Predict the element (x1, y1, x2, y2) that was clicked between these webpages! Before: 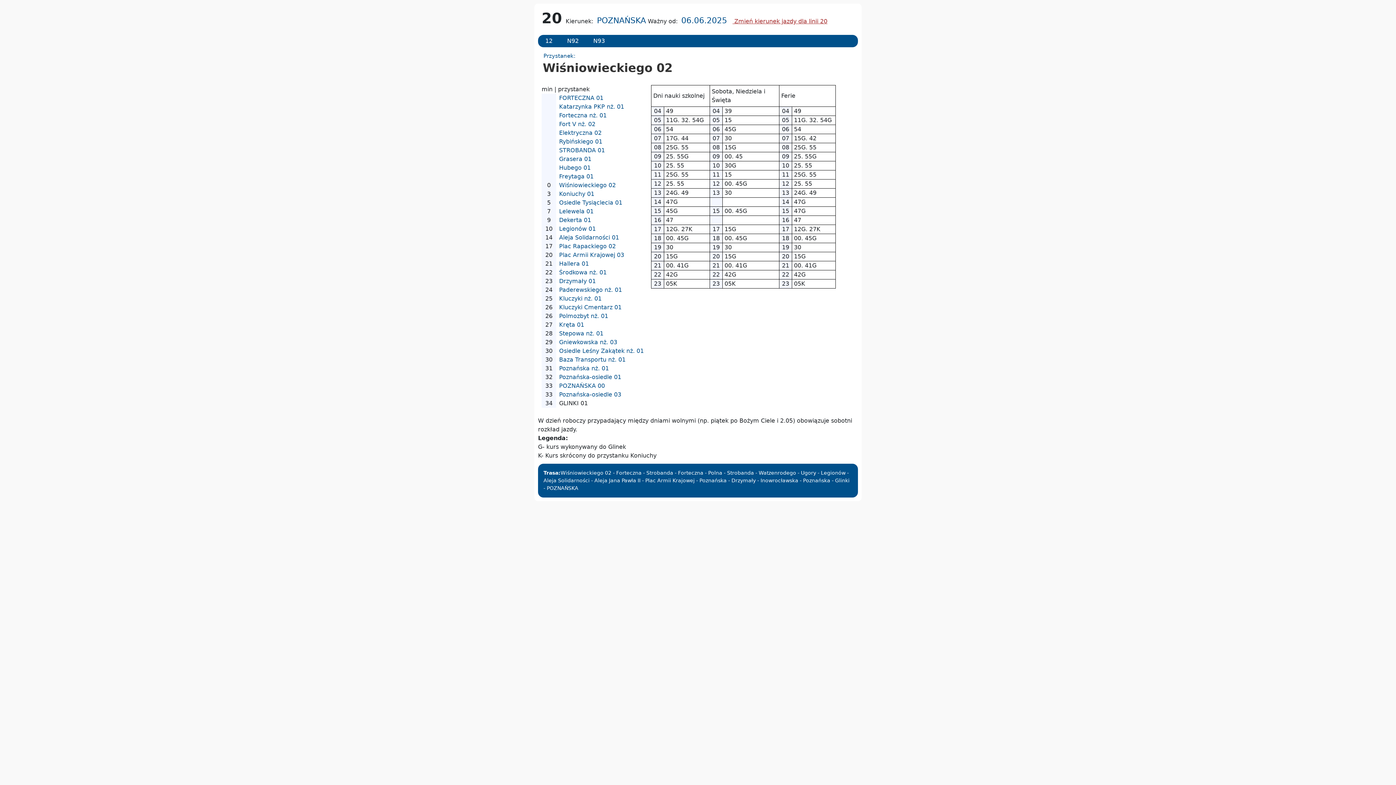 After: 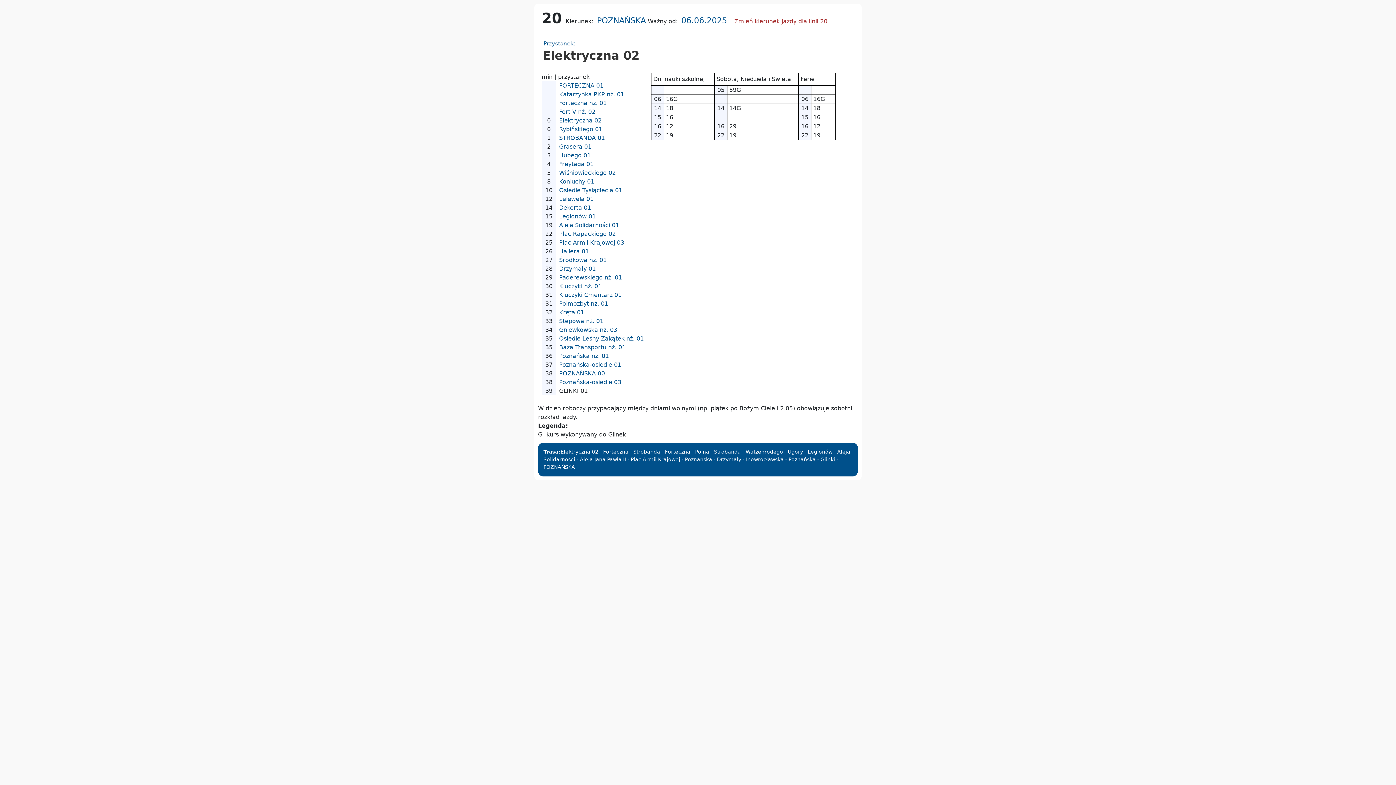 Action: bbox: (559, 129, 601, 136) label: Elektryczna 02